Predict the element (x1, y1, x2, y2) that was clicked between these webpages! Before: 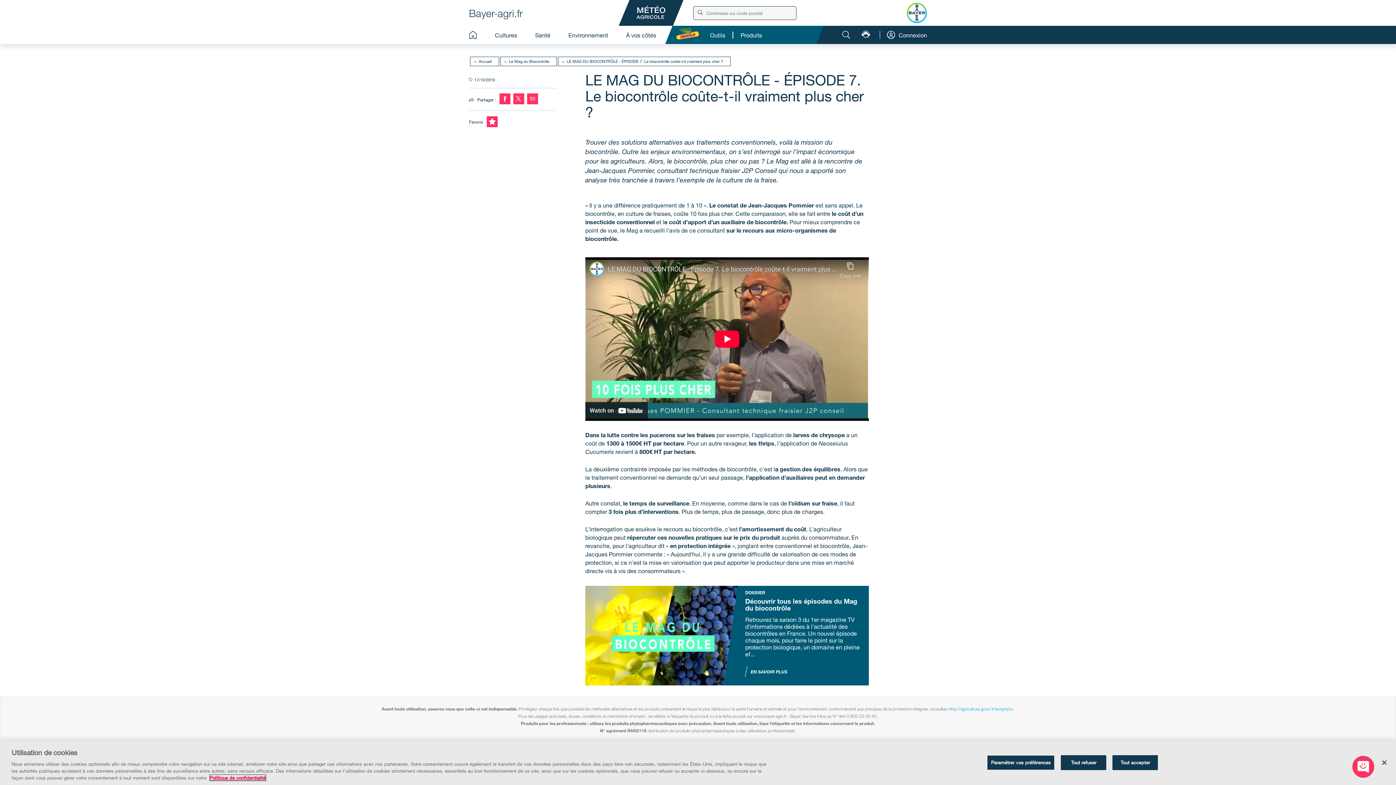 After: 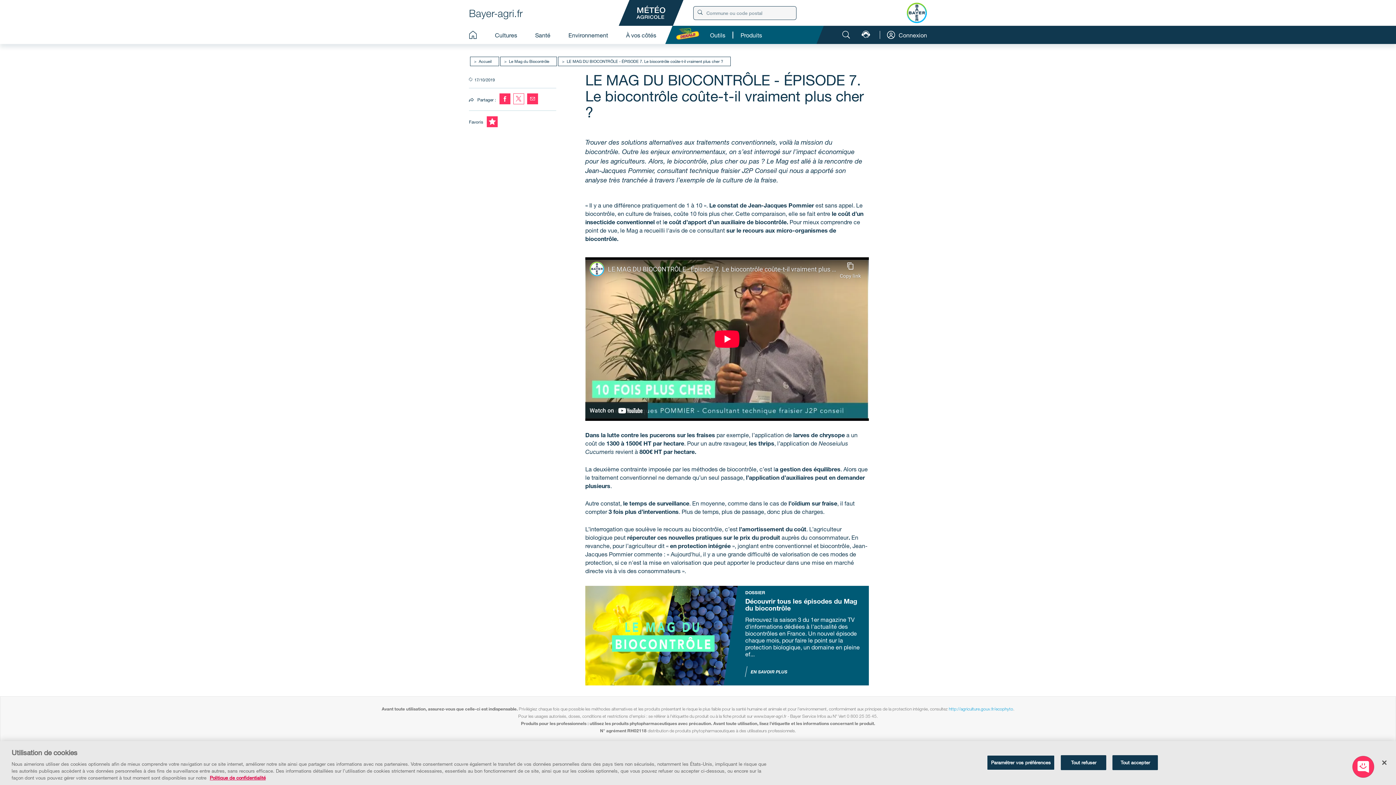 Action: bbox: (513, 93, 525, 105)